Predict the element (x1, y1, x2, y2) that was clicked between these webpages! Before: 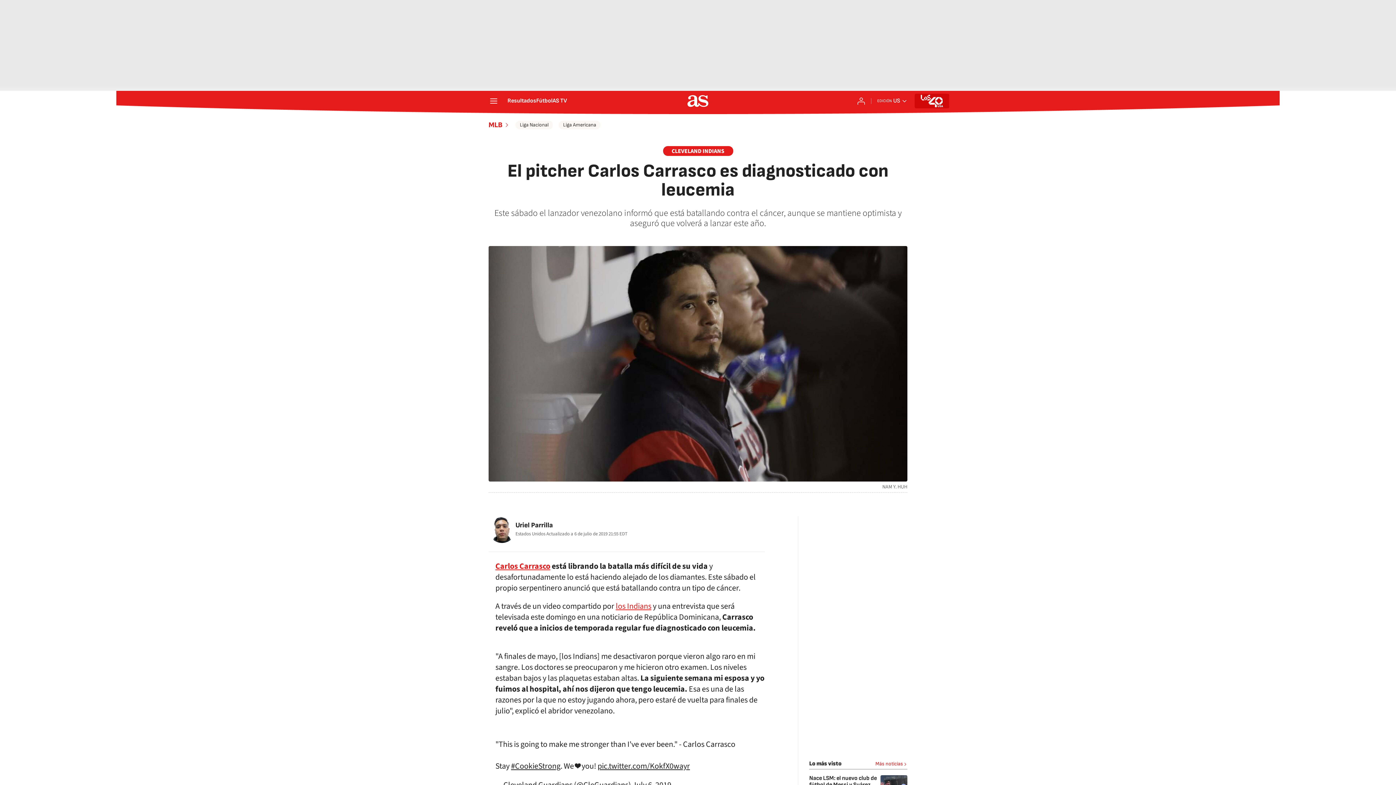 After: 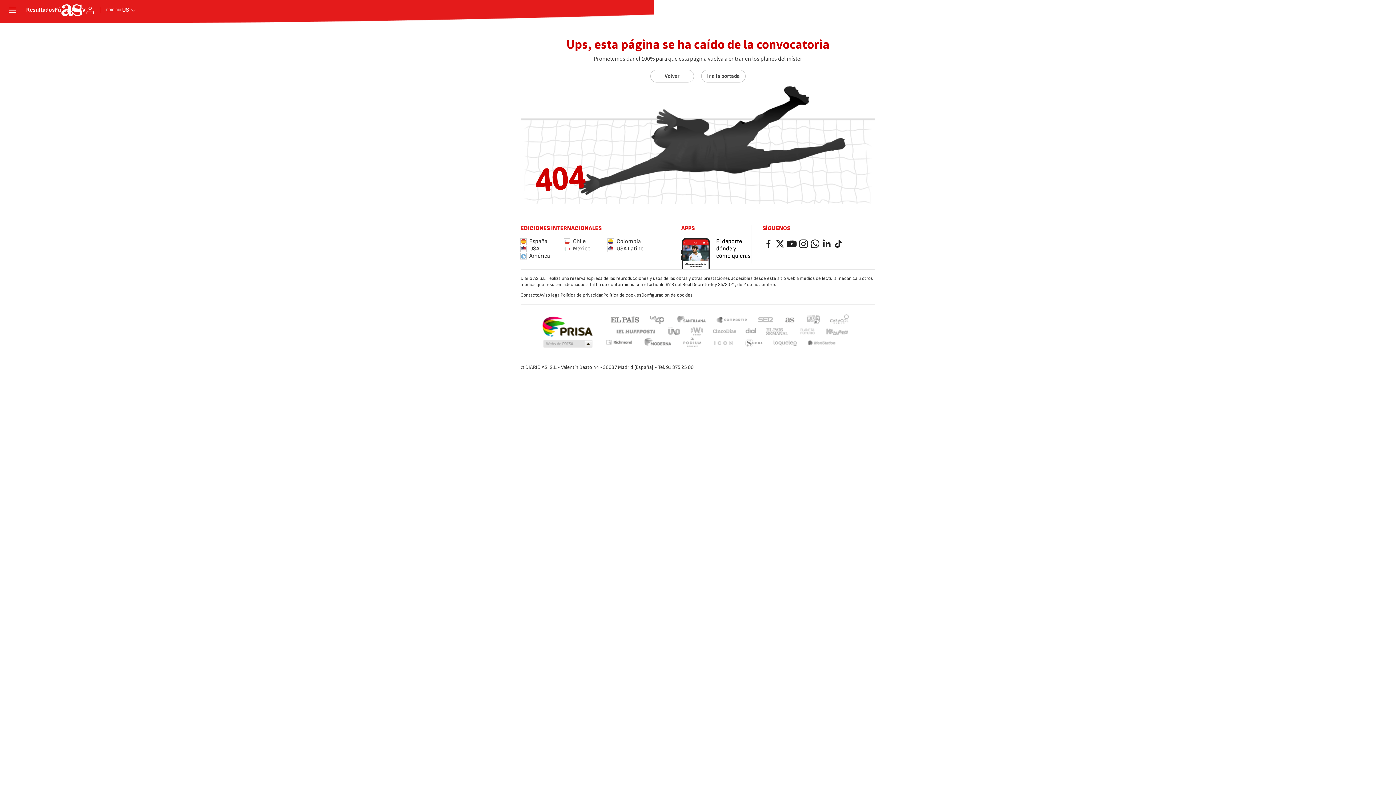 Action: bbox: (663, 146, 733, 156) label: CLEVELAND INDIANS